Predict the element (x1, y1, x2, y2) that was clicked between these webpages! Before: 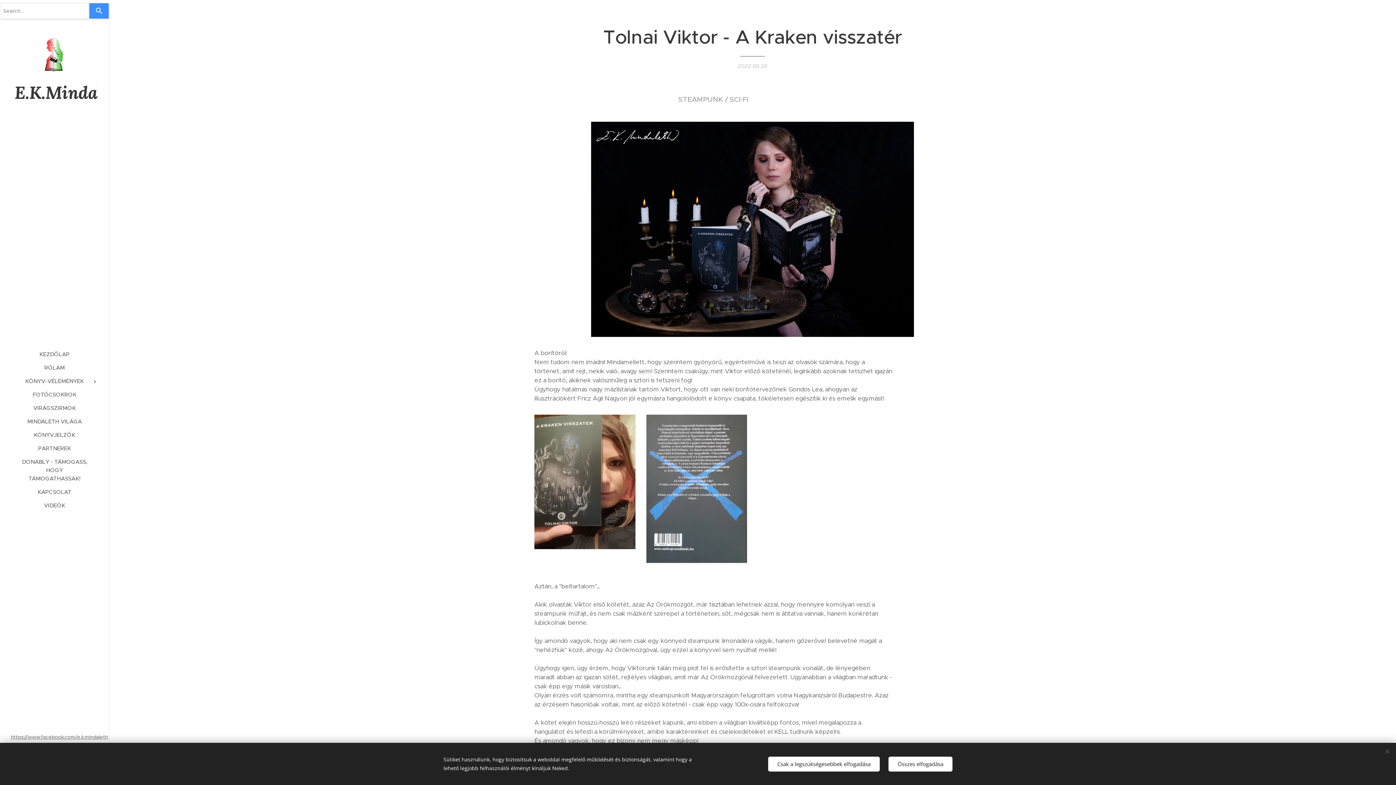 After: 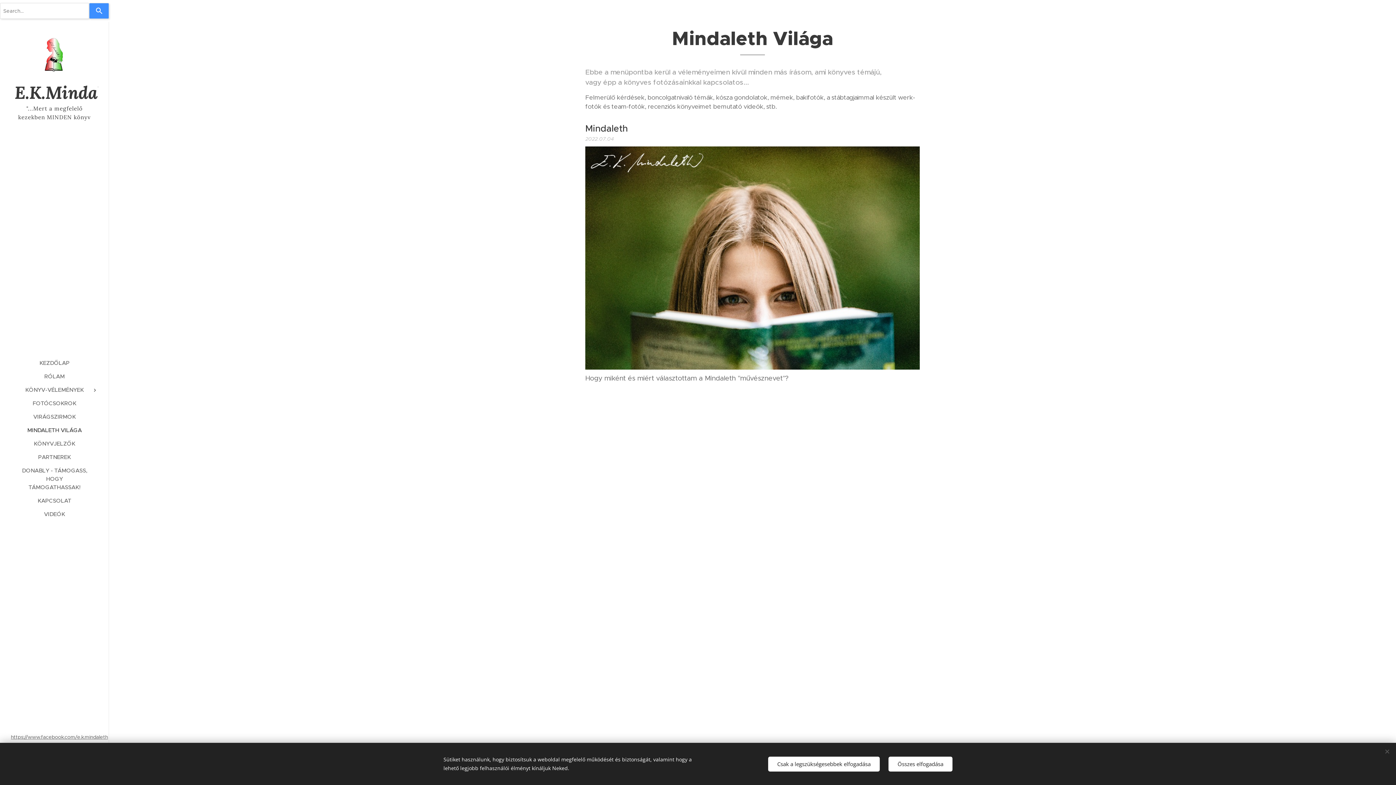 Action: bbox: (2, 417, 106, 425) label: MINDALETH VILÁGA